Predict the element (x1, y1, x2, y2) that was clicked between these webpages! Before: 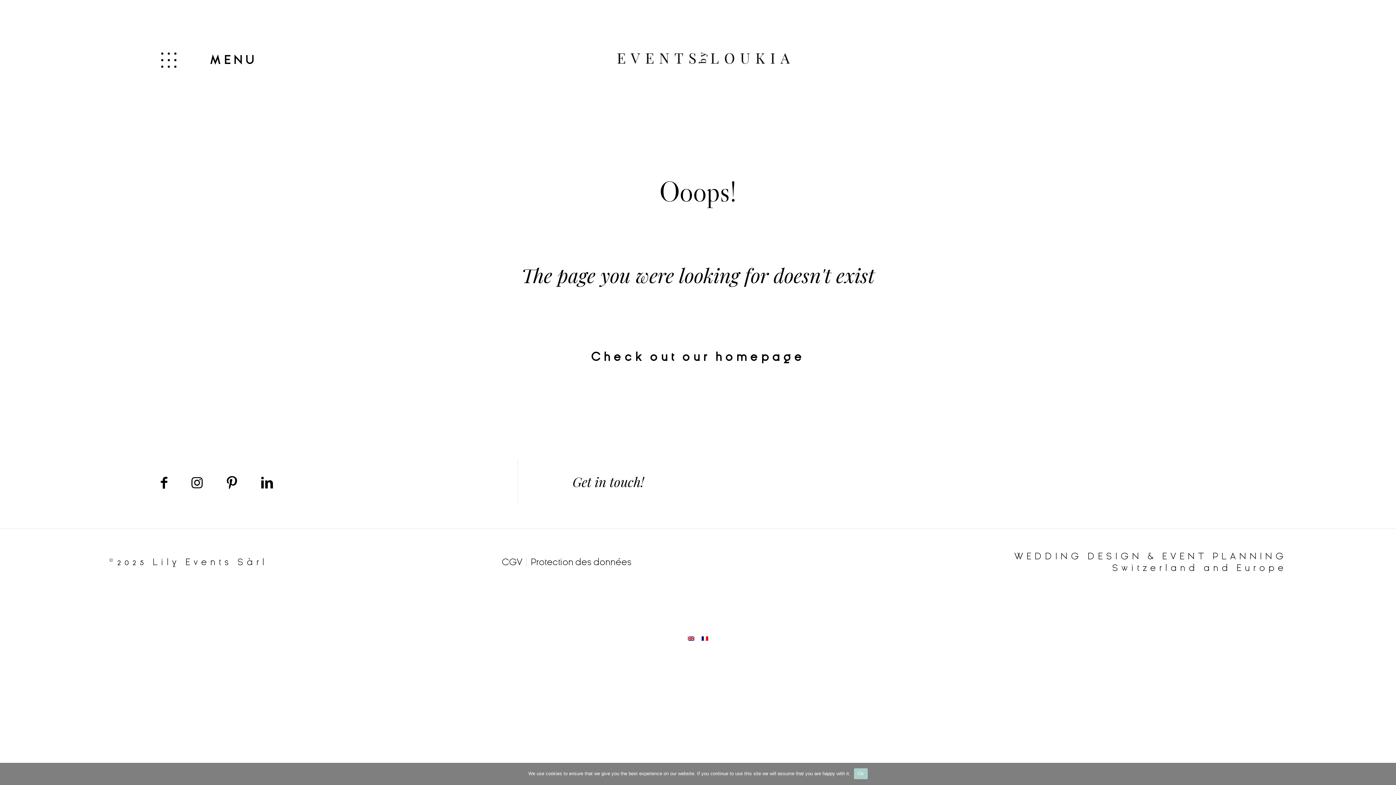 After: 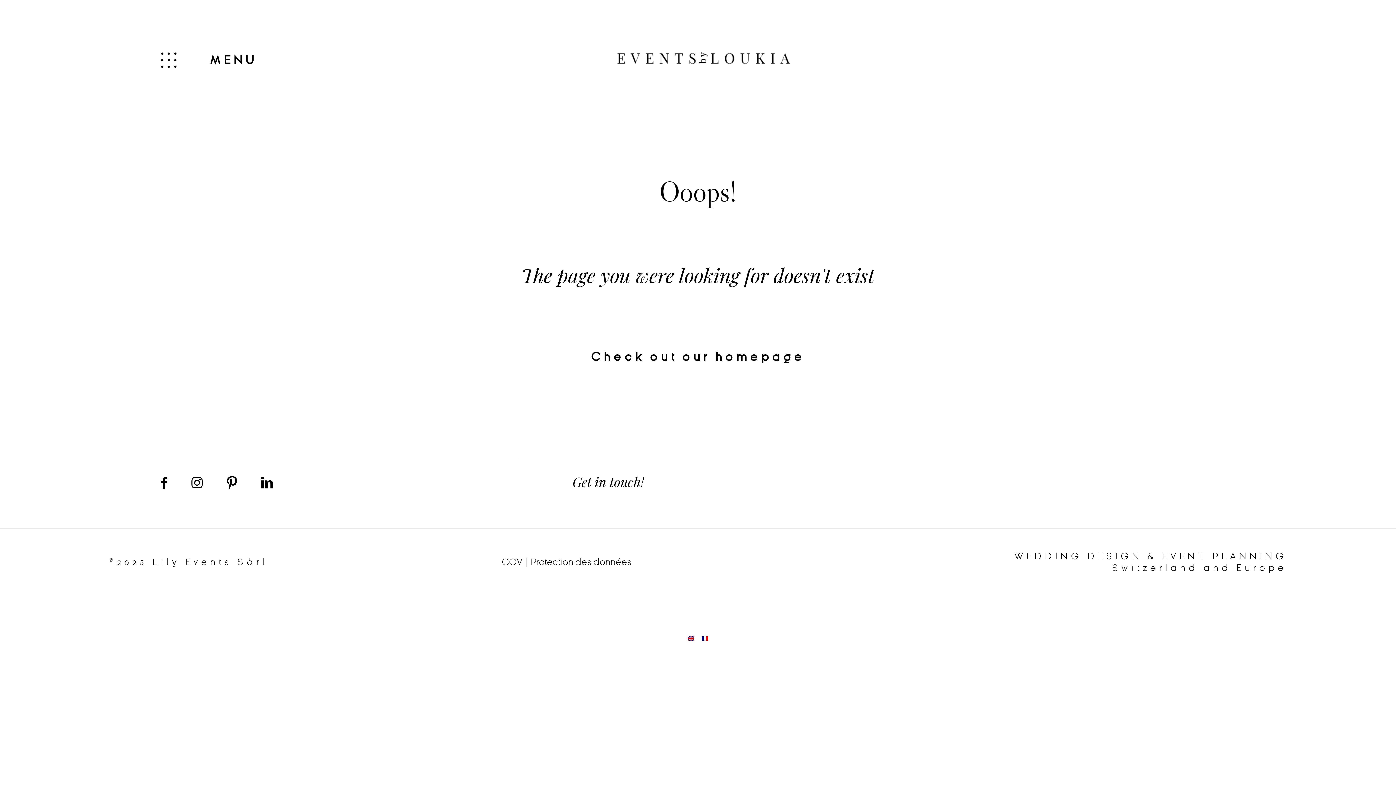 Action: bbox: (854, 768, 867, 779) label: Ok